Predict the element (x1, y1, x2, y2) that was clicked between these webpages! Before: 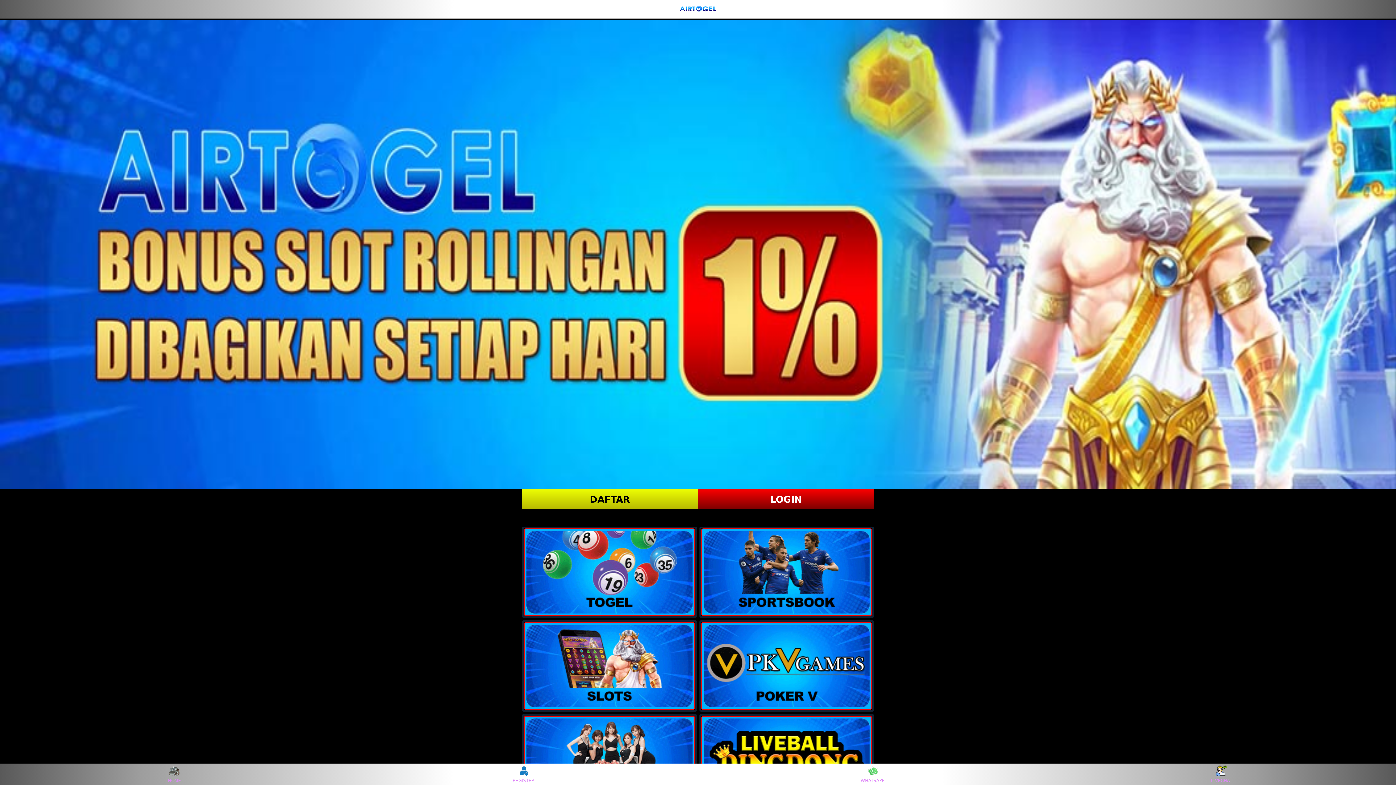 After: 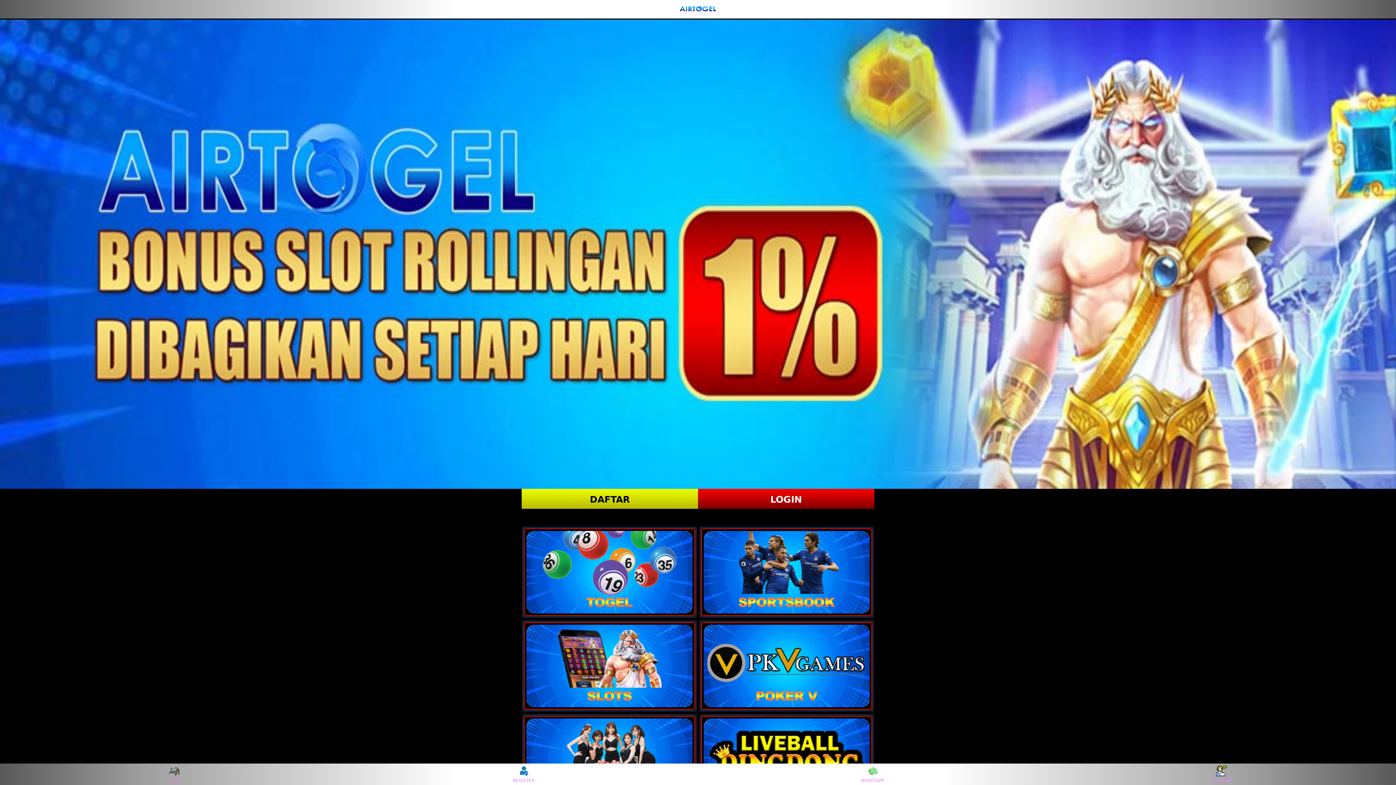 Action: bbox: (701, 528, 872, 616)